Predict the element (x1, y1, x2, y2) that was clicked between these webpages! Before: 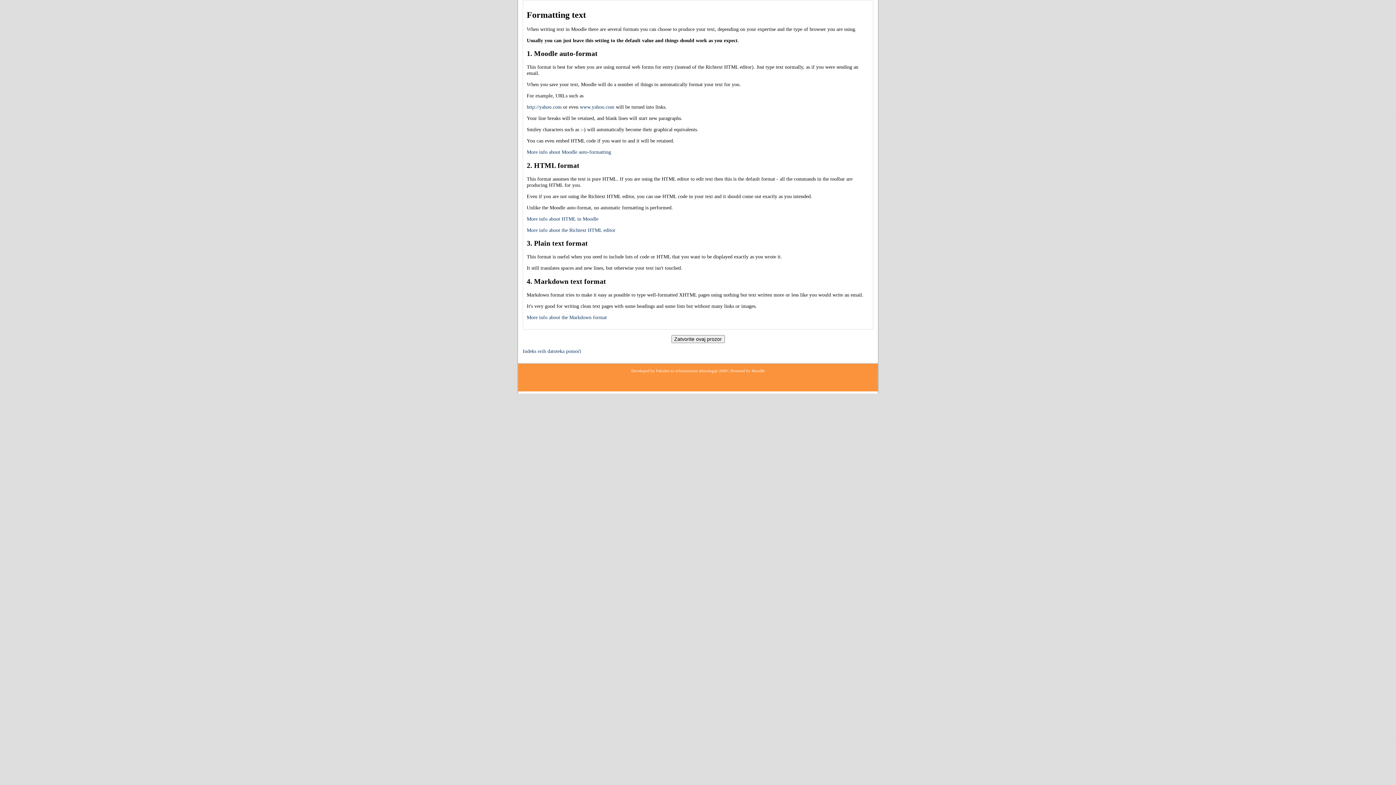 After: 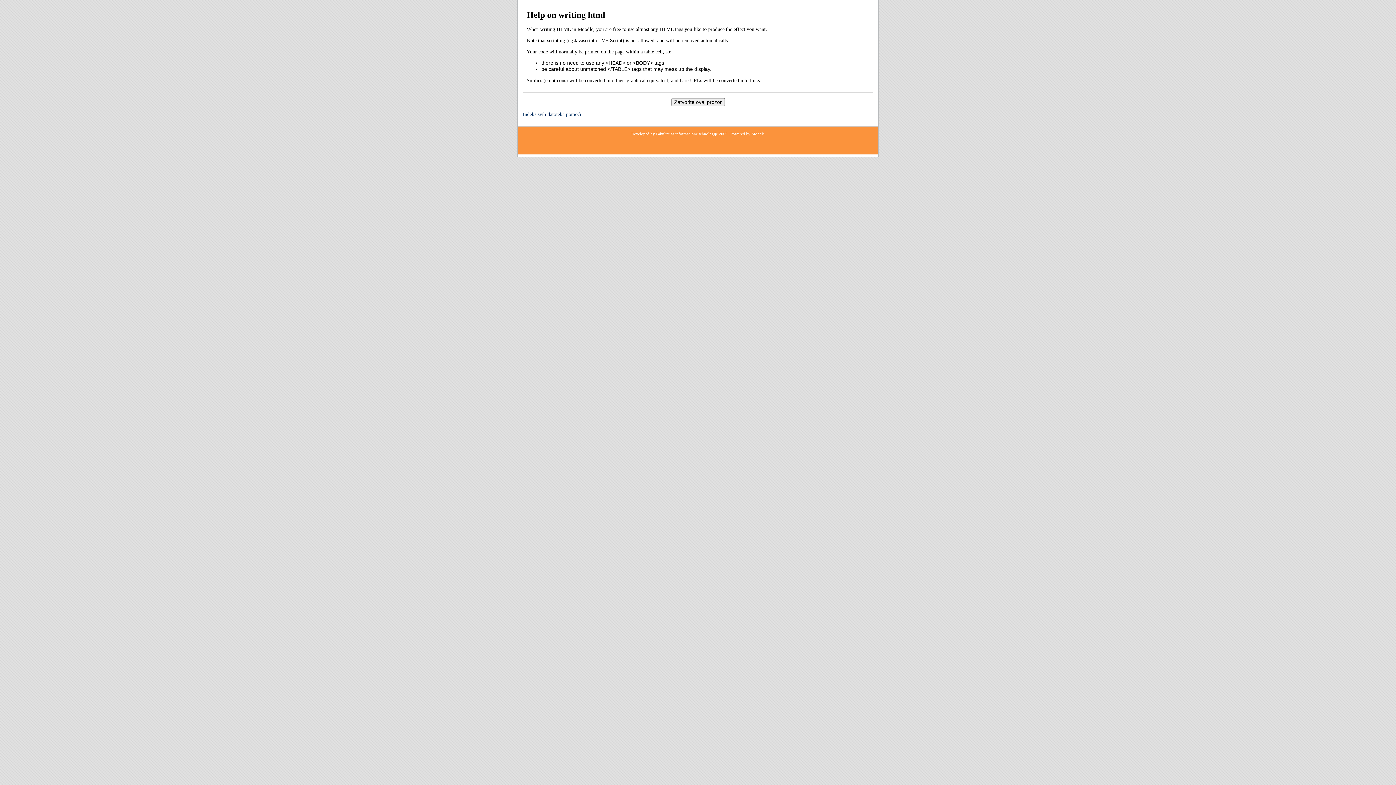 Action: bbox: (526, 216, 598, 221) label: More info about HTML in Moodle